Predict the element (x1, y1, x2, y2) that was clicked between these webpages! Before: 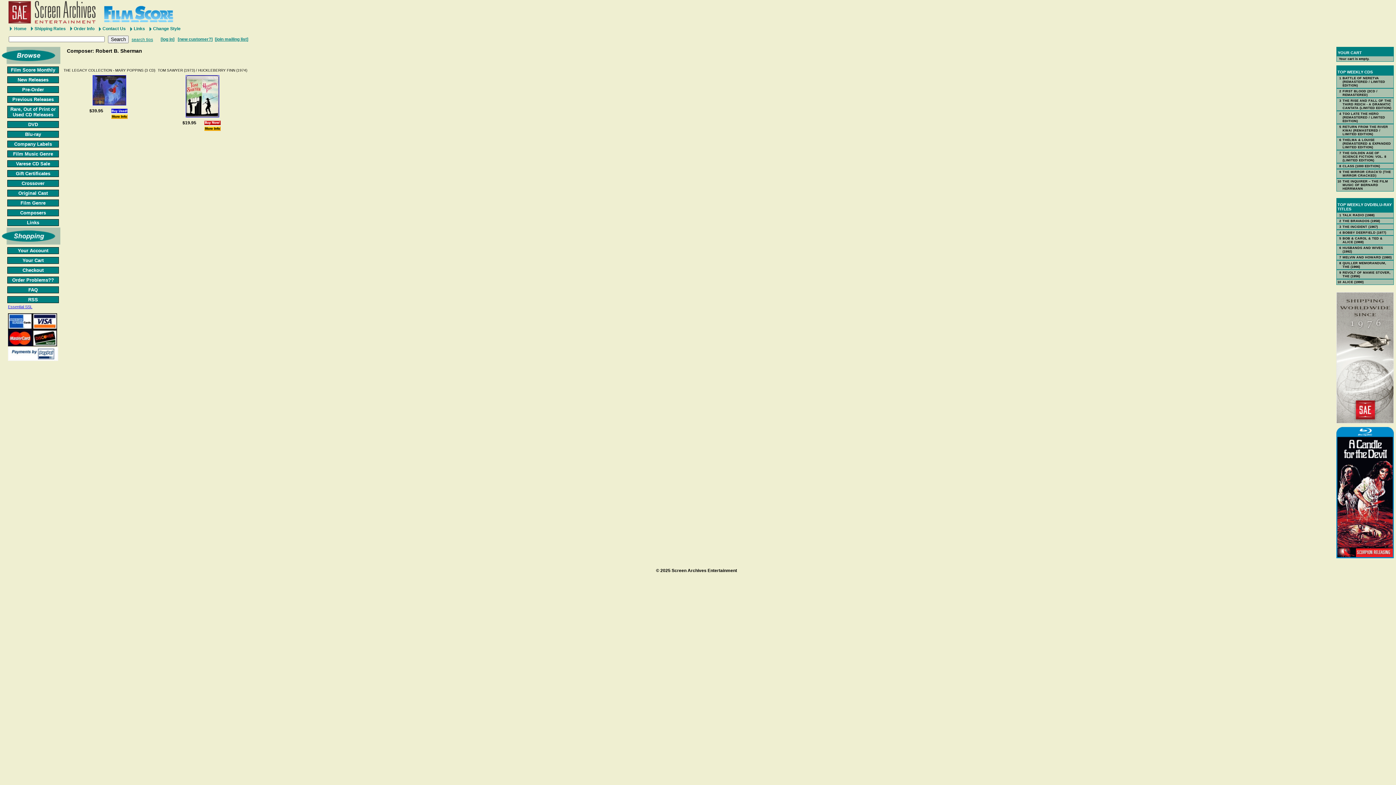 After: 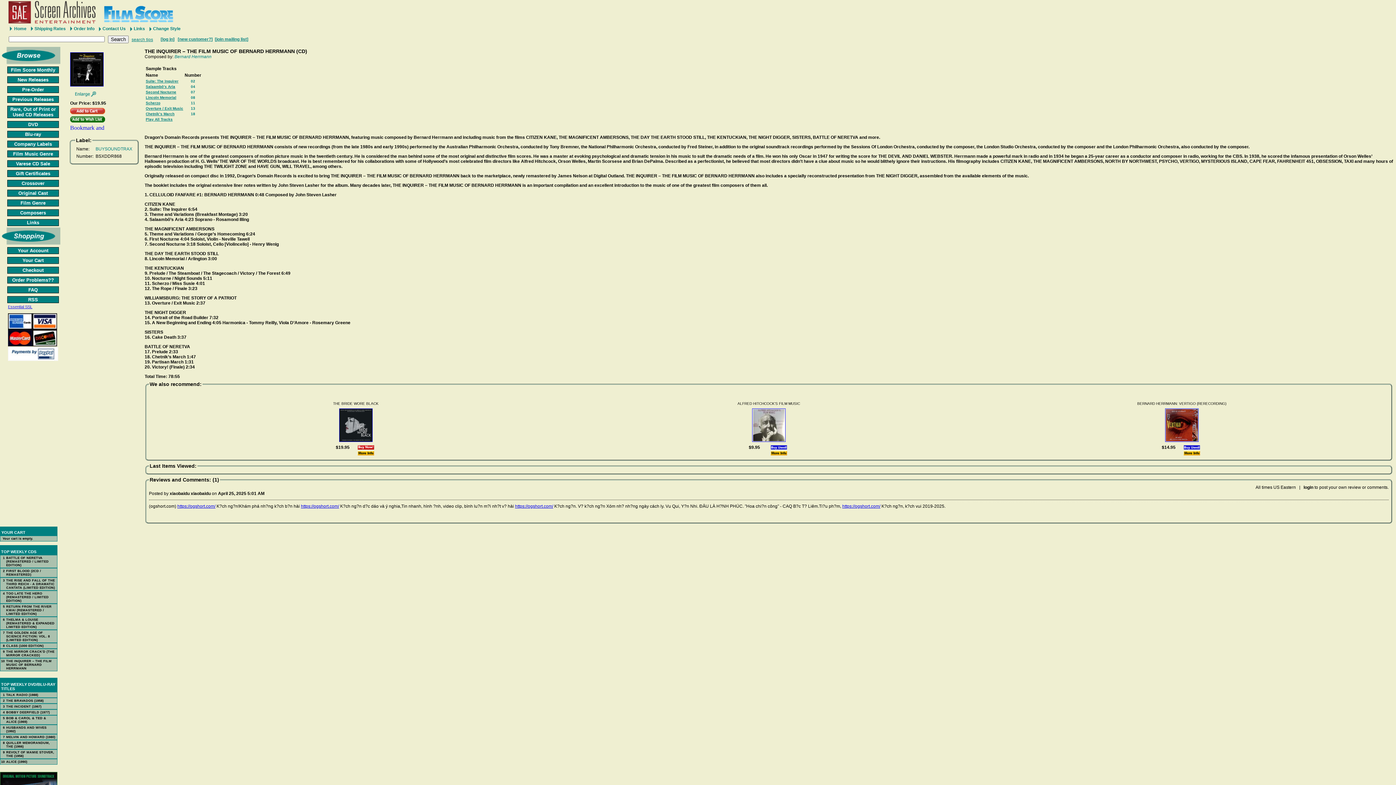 Action: bbox: (1342, 179, 1388, 190) label: THE INQUIRER – THE FILM MUSIC OF BERNARD HERRMANN